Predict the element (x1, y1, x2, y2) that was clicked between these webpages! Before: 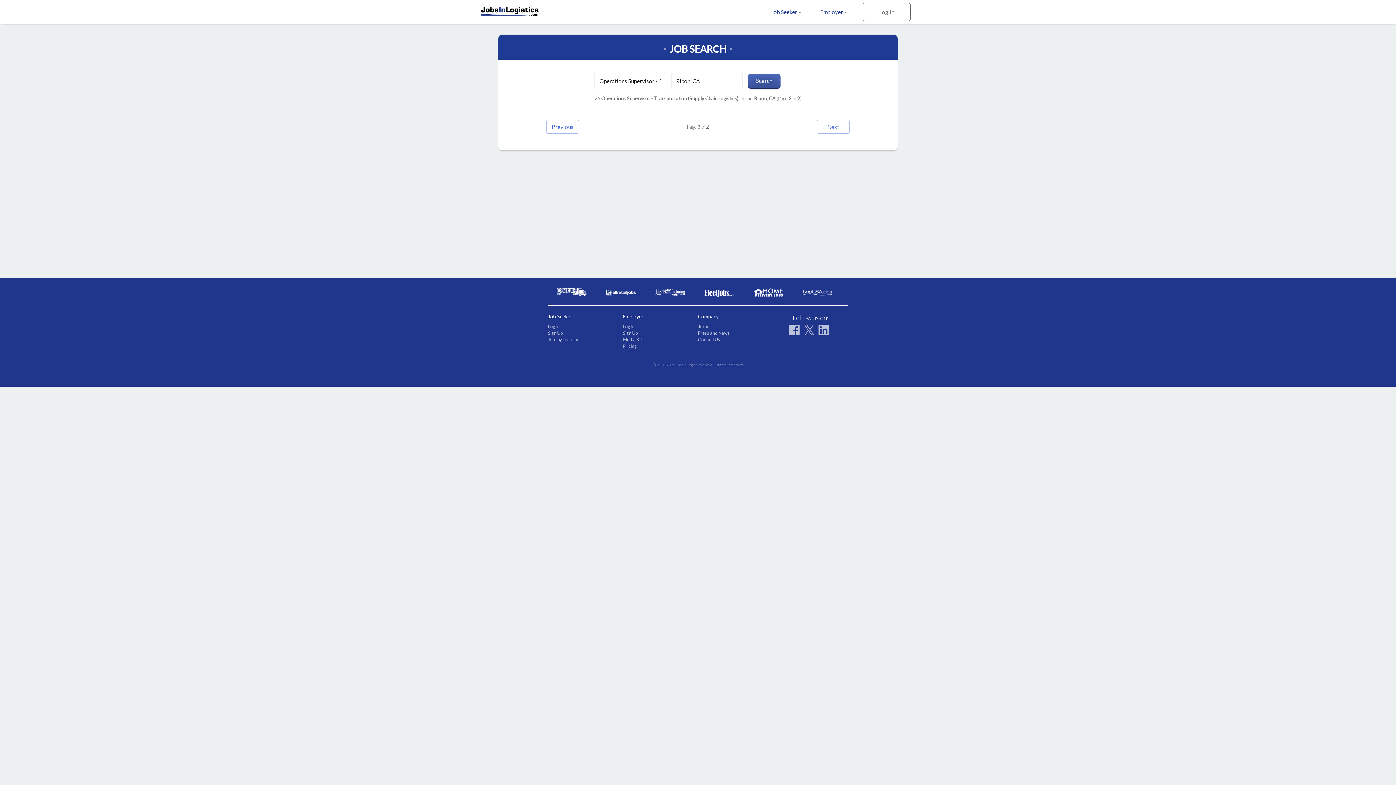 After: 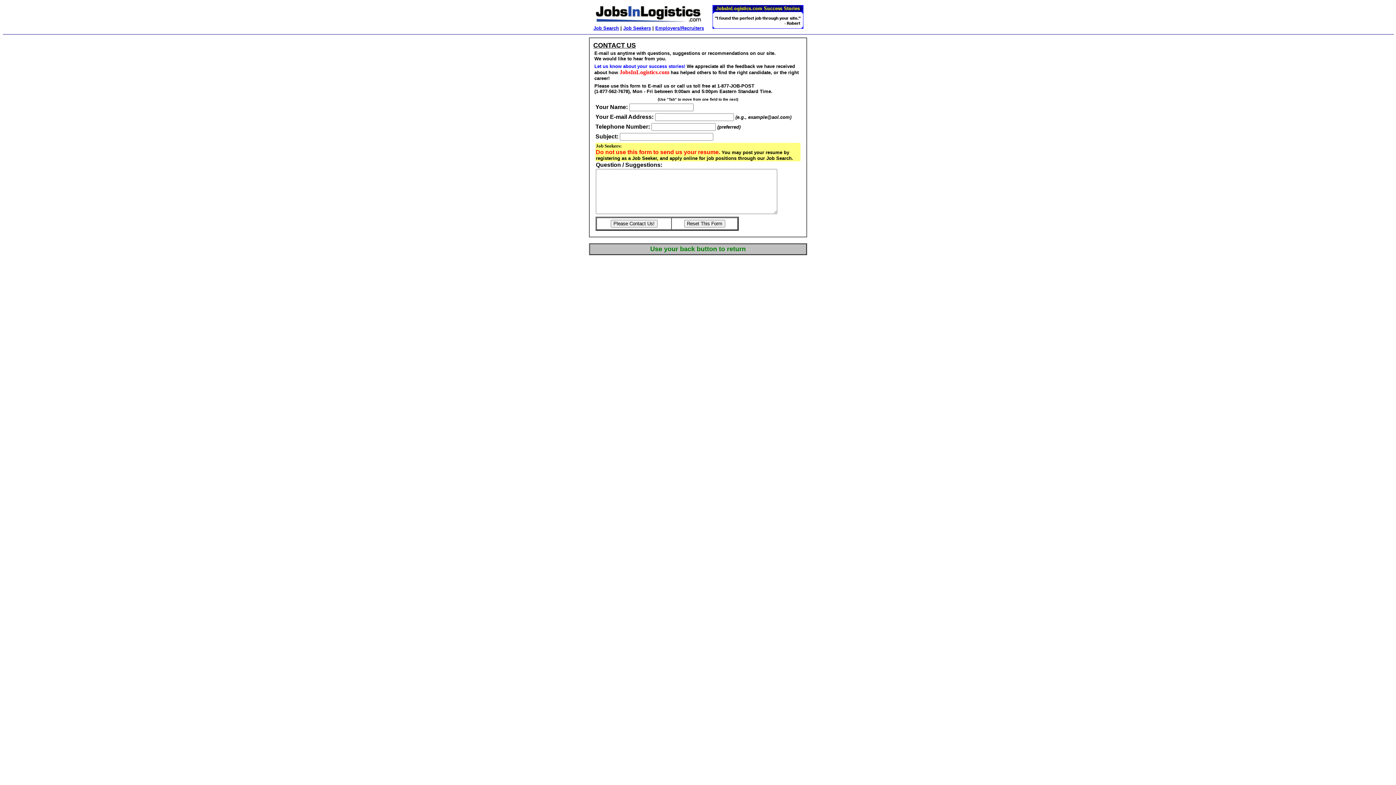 Action: label: Contact Us bbox: (698, 337, 720, 342)